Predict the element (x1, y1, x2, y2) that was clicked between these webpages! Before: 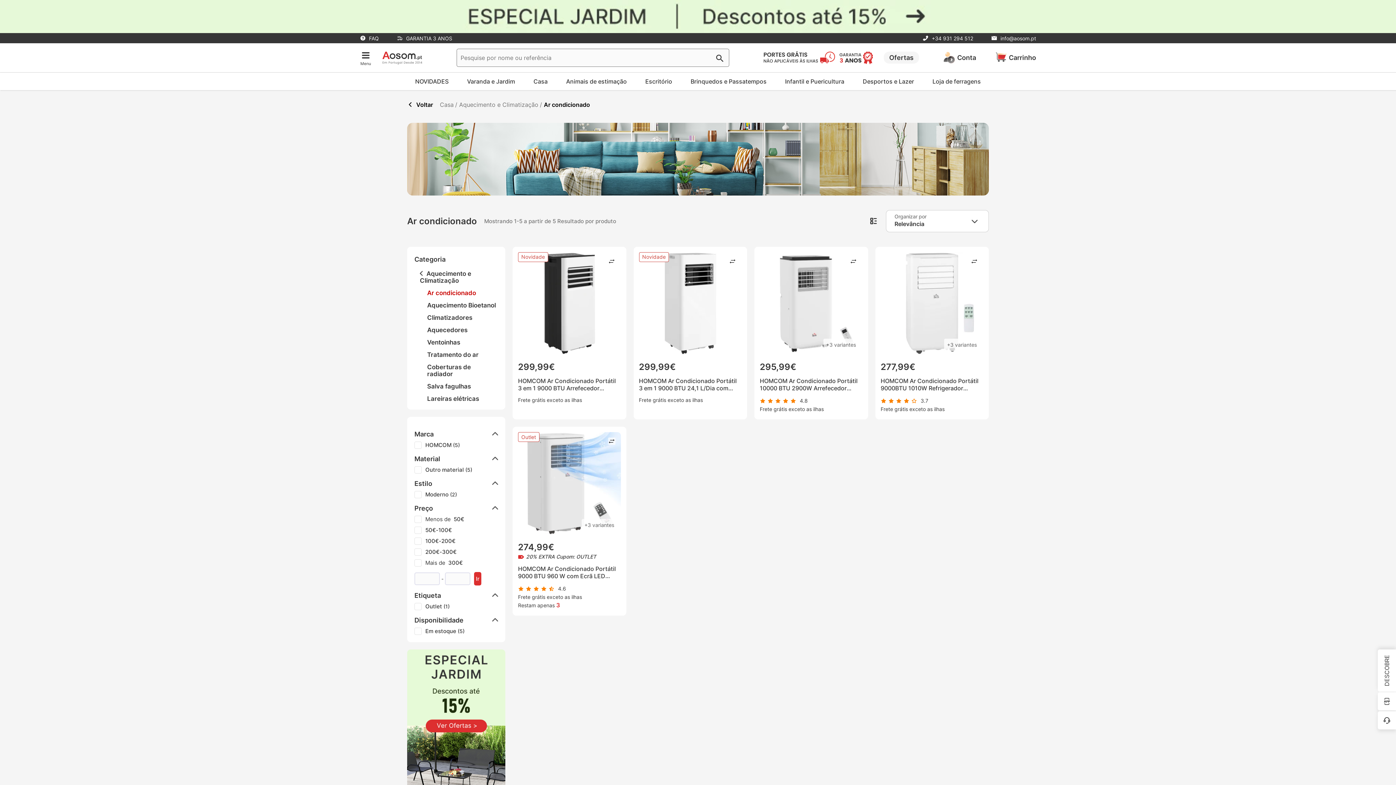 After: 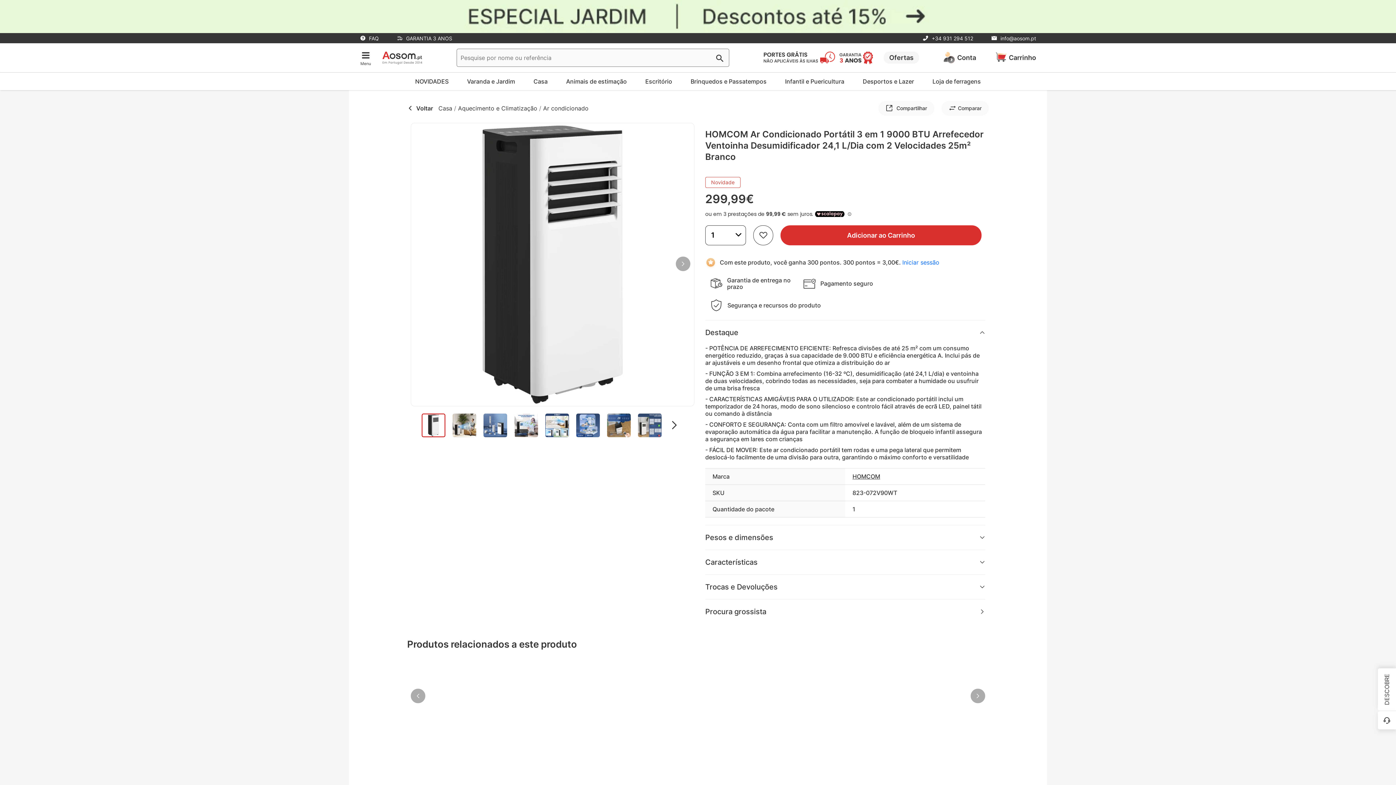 Action: label: Novidade
299,99€
HOMCOM Ar Condicionado Portátil 3 em 1 9000 BTU Arrefecedor Ventoinha Desumidificador 24,1 L/Dia com 2 Velocidades 25m² Branco
Frete grátis exceto as ilhas bbox: (512, 246, 626, 419)